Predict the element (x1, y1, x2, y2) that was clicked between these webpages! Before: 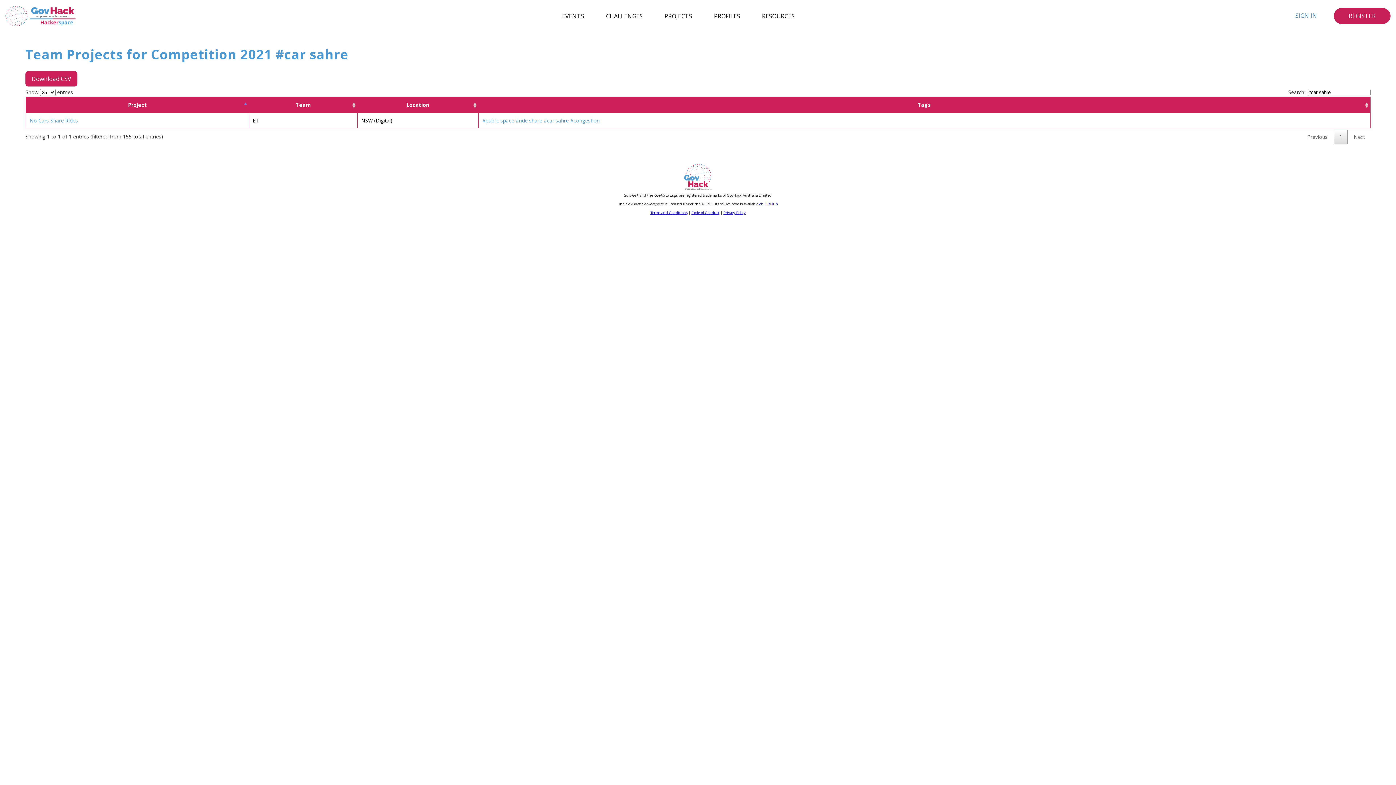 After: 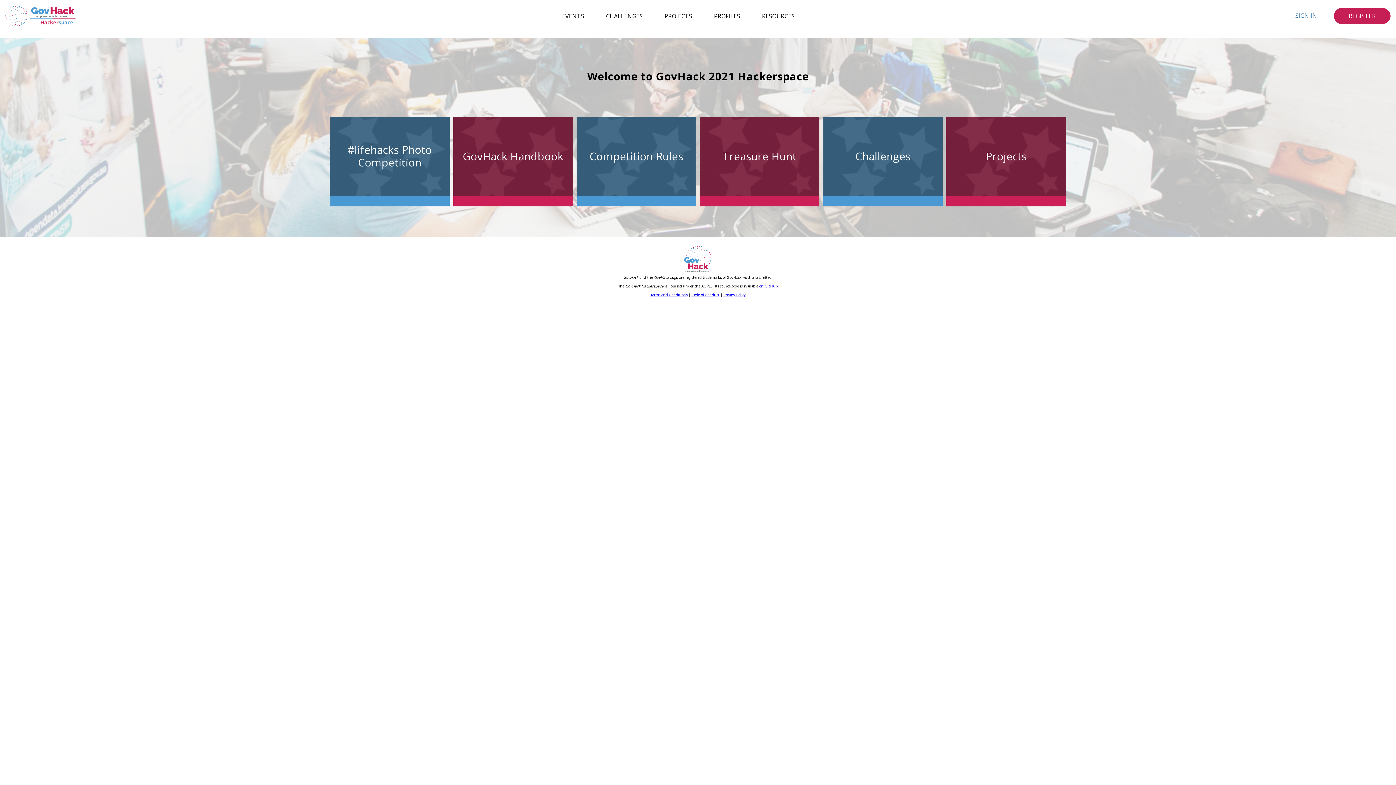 Action: bbox: (4, 2, 77, 29)